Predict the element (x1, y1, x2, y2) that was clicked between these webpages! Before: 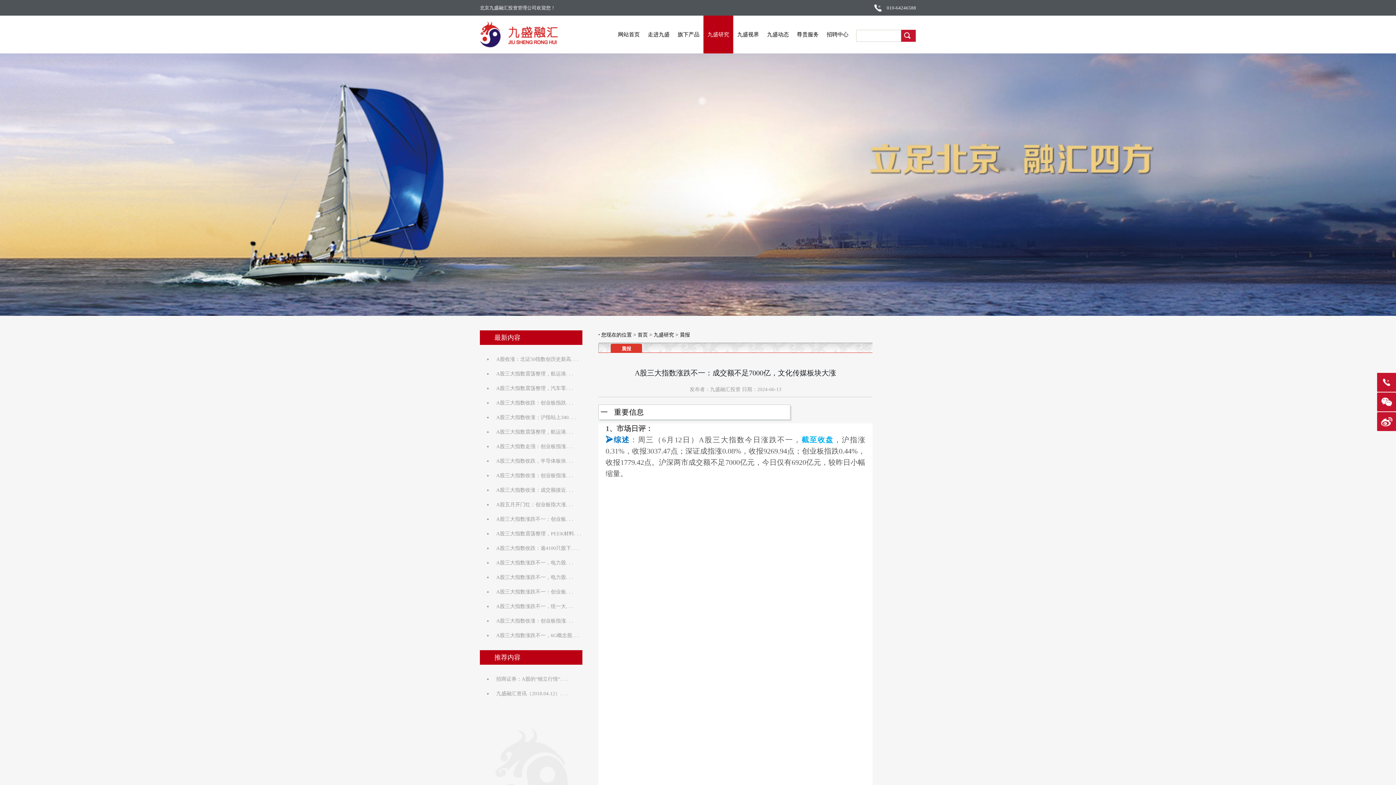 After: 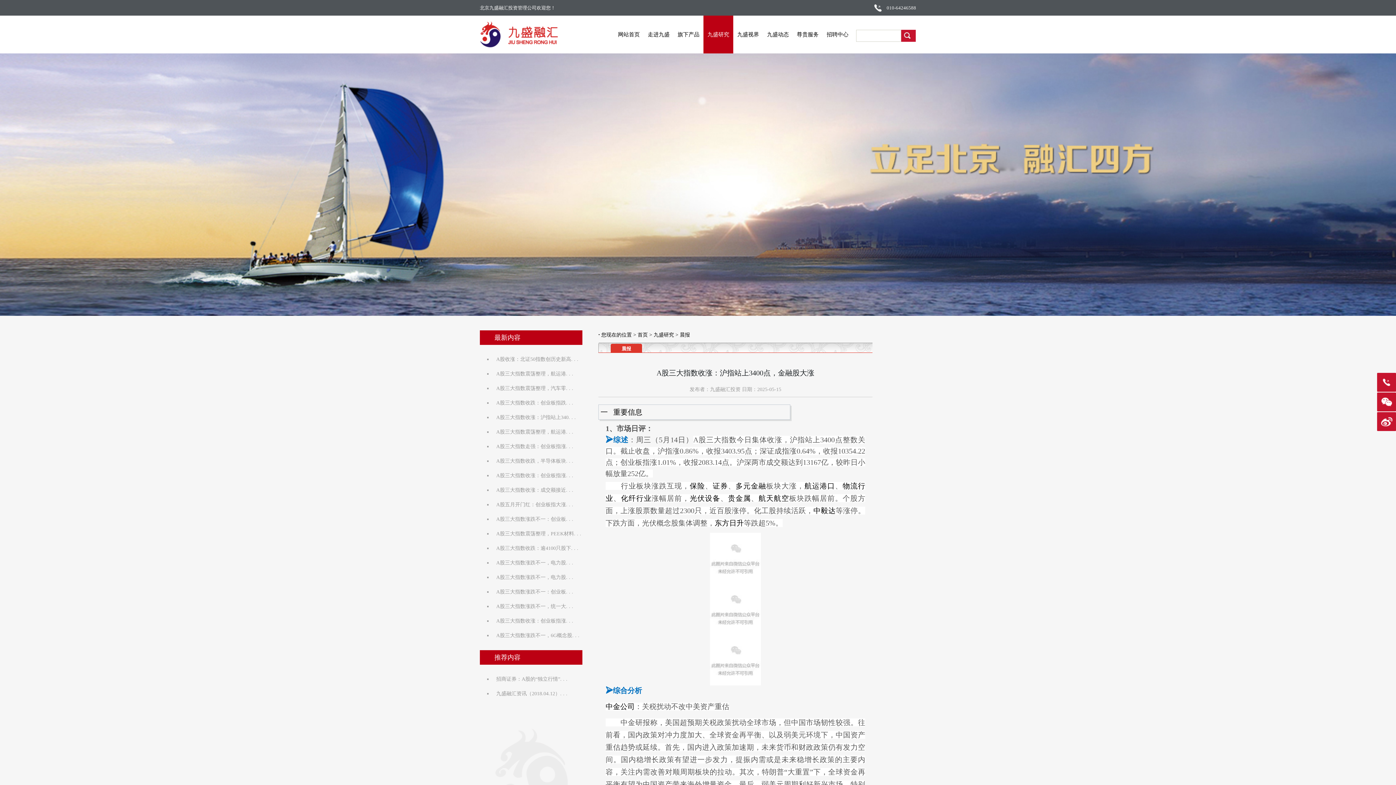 Action: bbox: (480, 410, 582, 429) label: A股三大指数收涨：沪指站上340. . .